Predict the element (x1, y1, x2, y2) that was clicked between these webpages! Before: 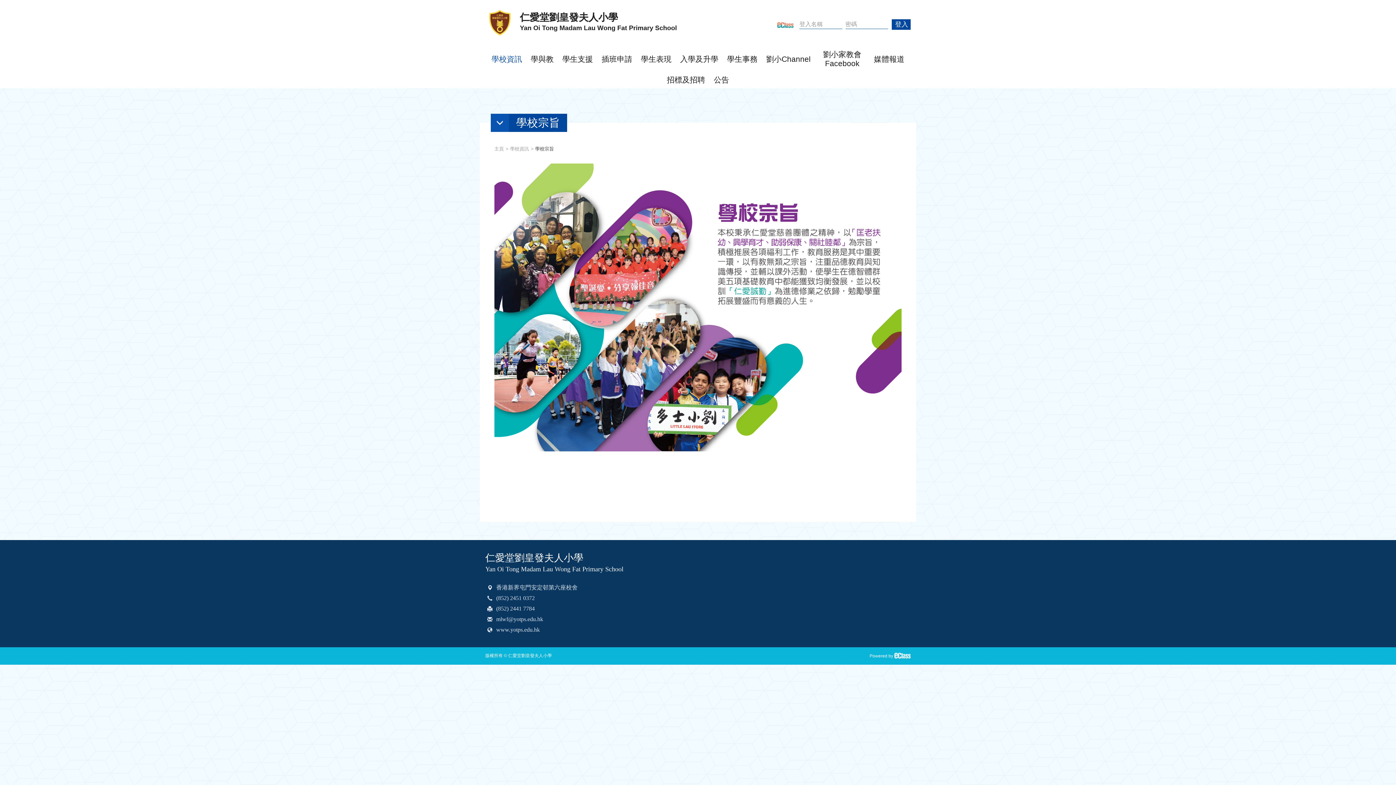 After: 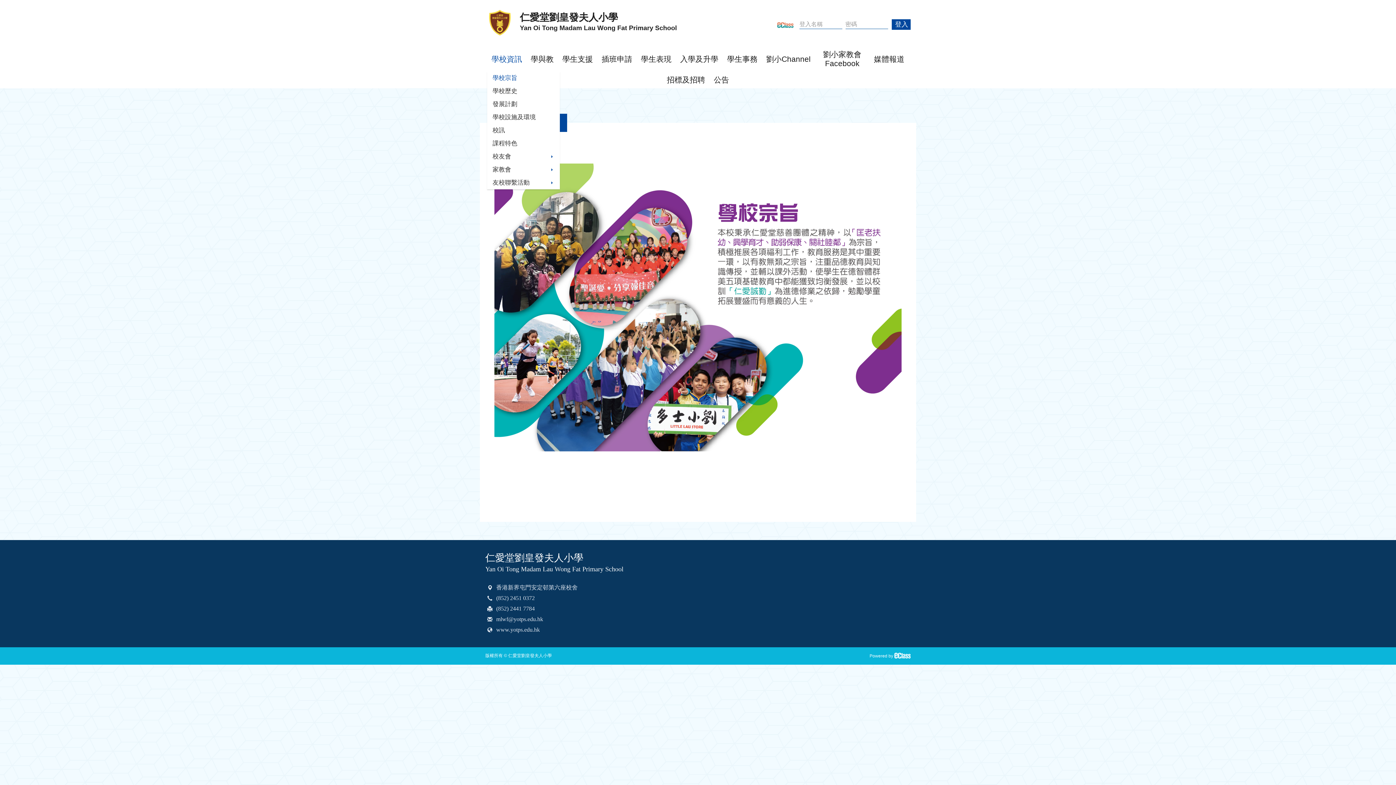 Action: label: 學校資訊 bbox: (487, 46, 526, 71)